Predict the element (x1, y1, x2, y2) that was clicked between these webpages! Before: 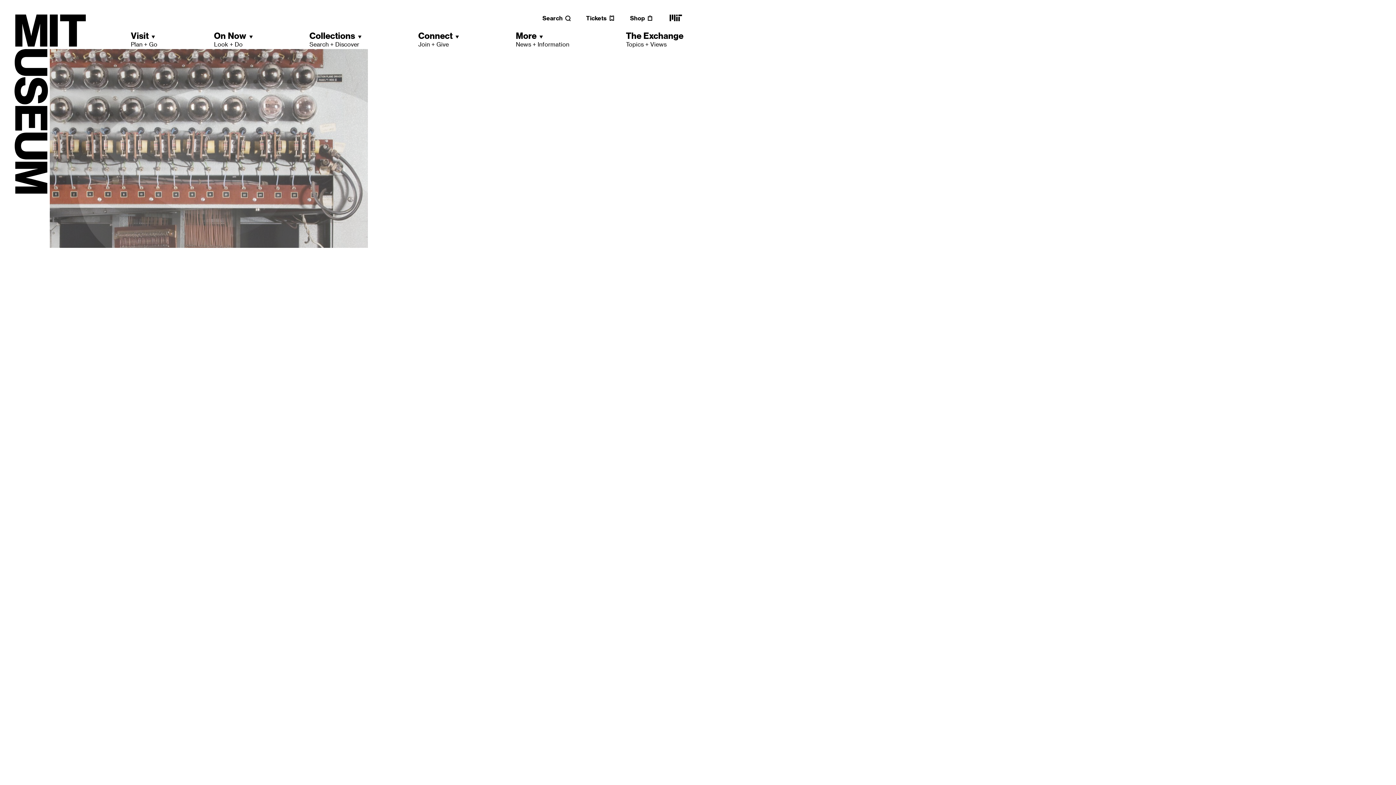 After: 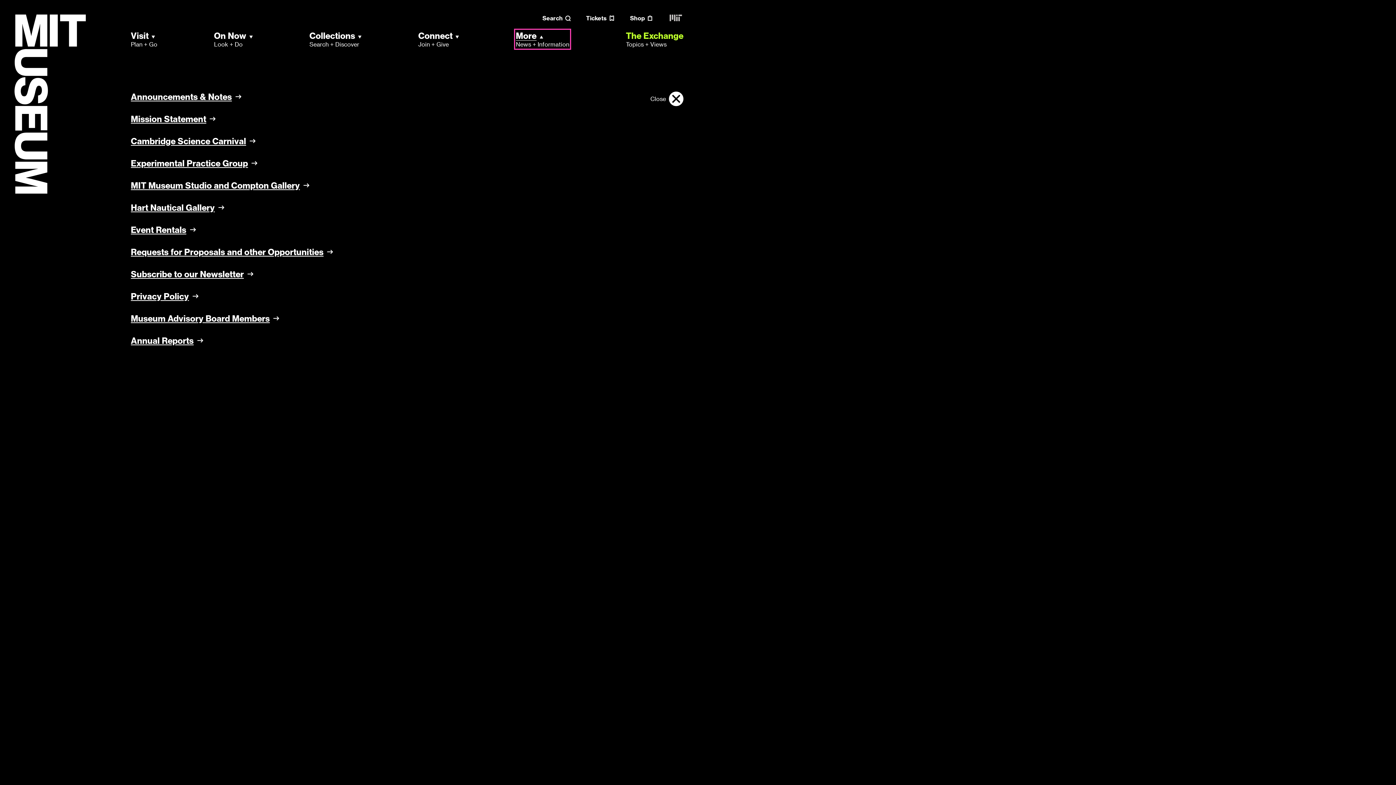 Action: label: More
News + Information bbox: (515, 30, 569, 48)